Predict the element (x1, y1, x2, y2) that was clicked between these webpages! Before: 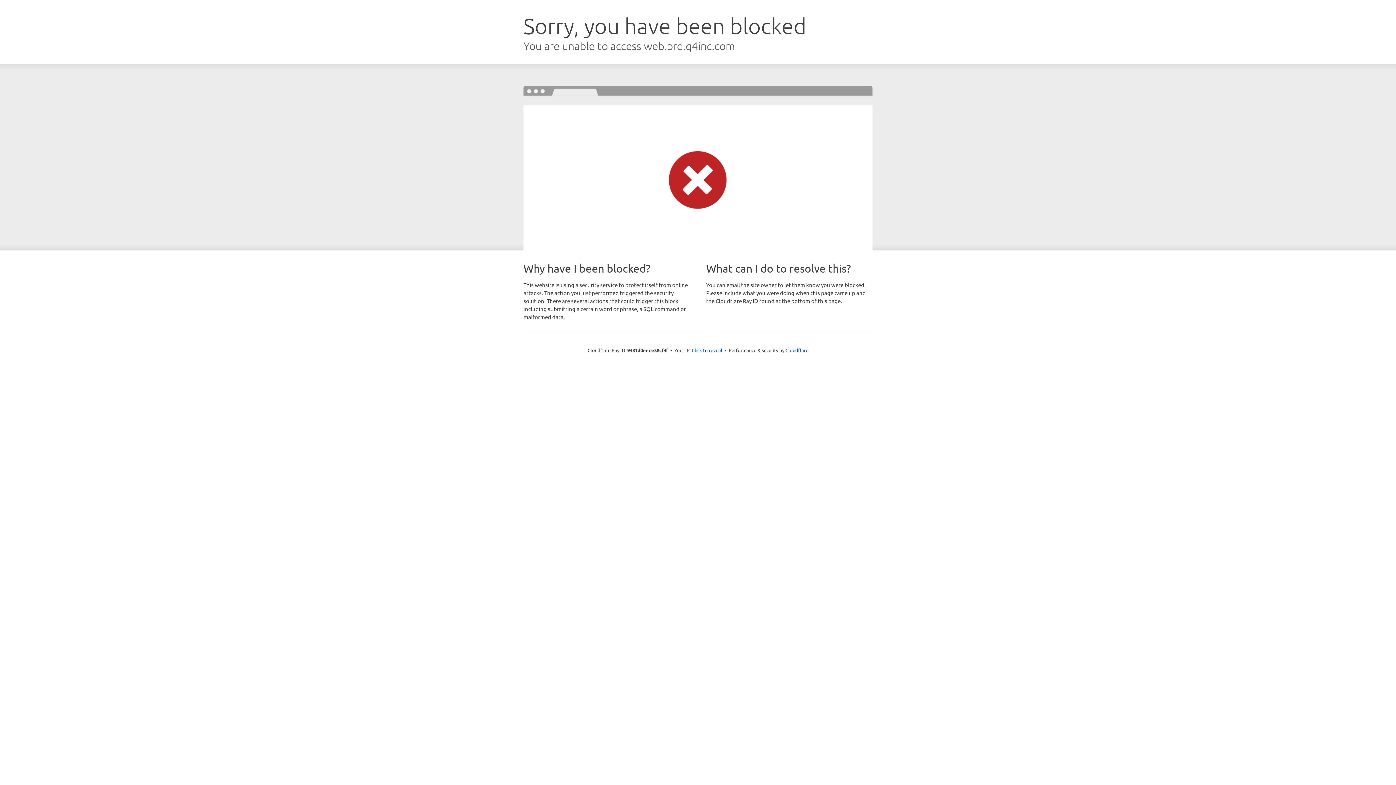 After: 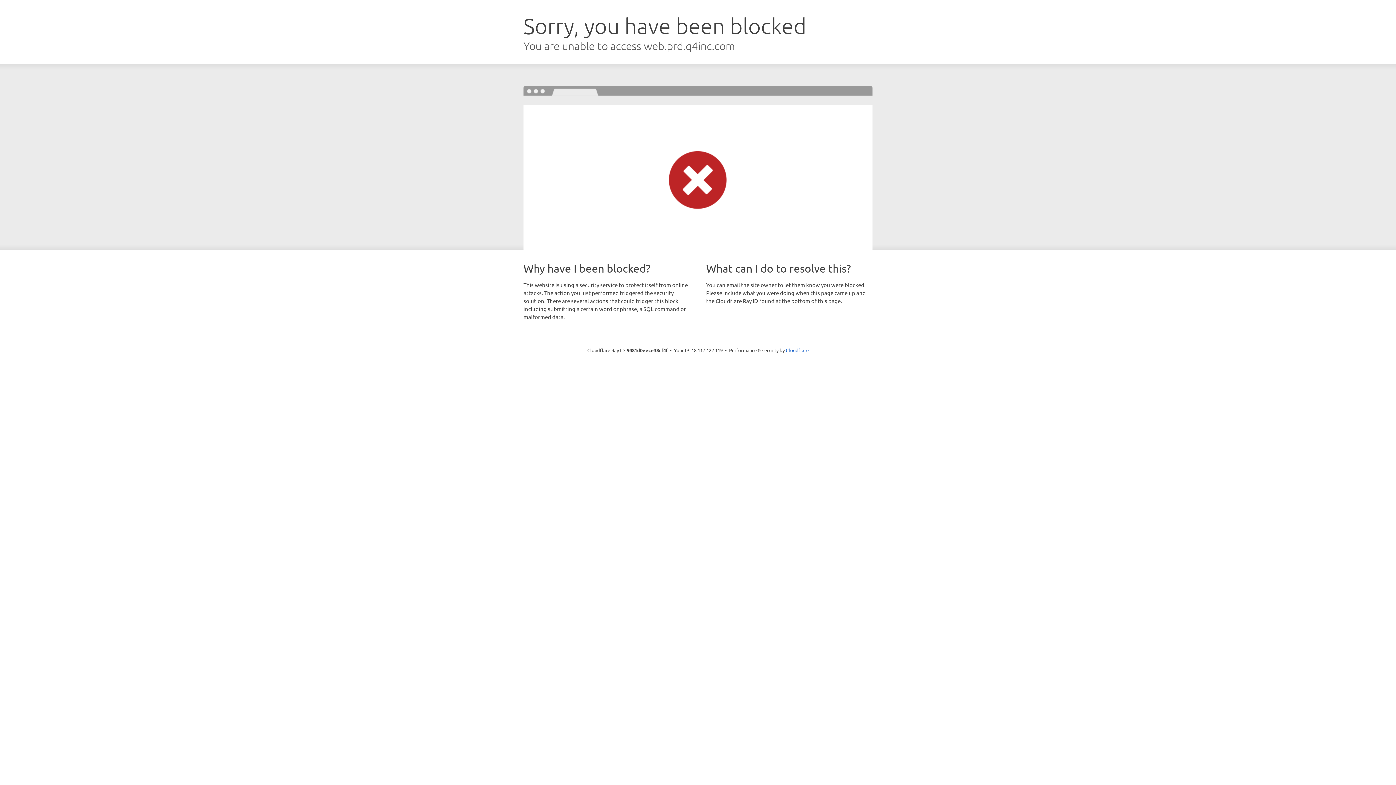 Action: label: Click to reveal bbox: (692, 346, 722, 353)